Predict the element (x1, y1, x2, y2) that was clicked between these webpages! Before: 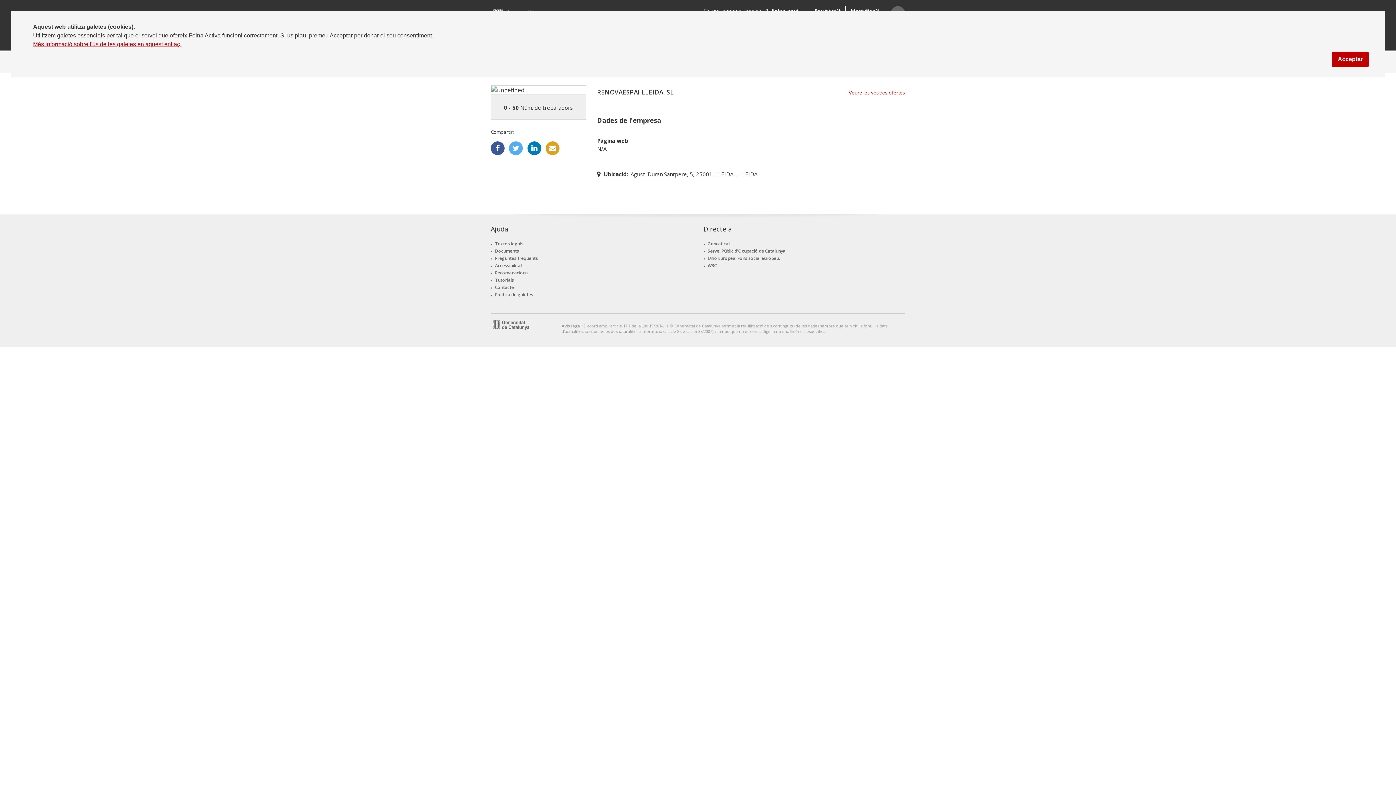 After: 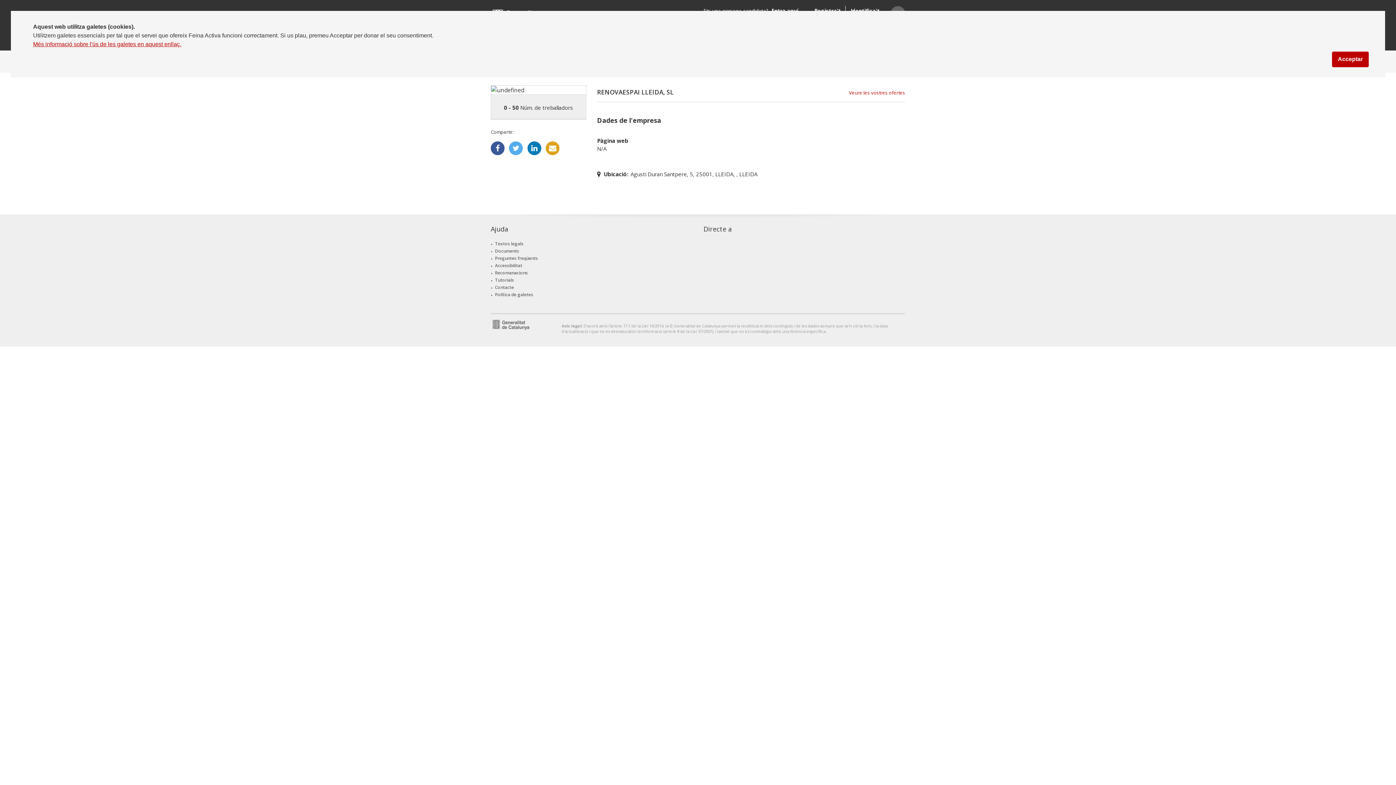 Action: bbox: (703, 224, 732, 233) label: Directe a